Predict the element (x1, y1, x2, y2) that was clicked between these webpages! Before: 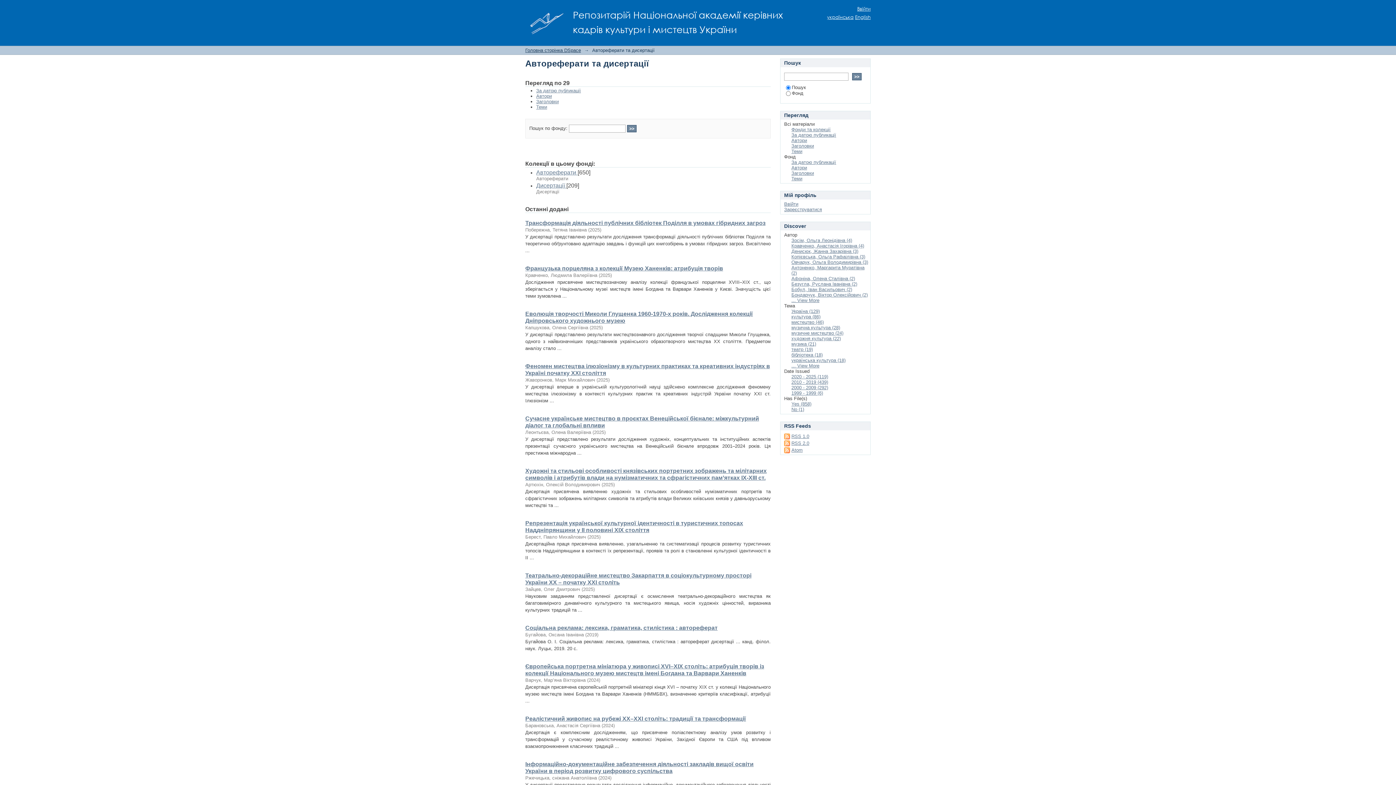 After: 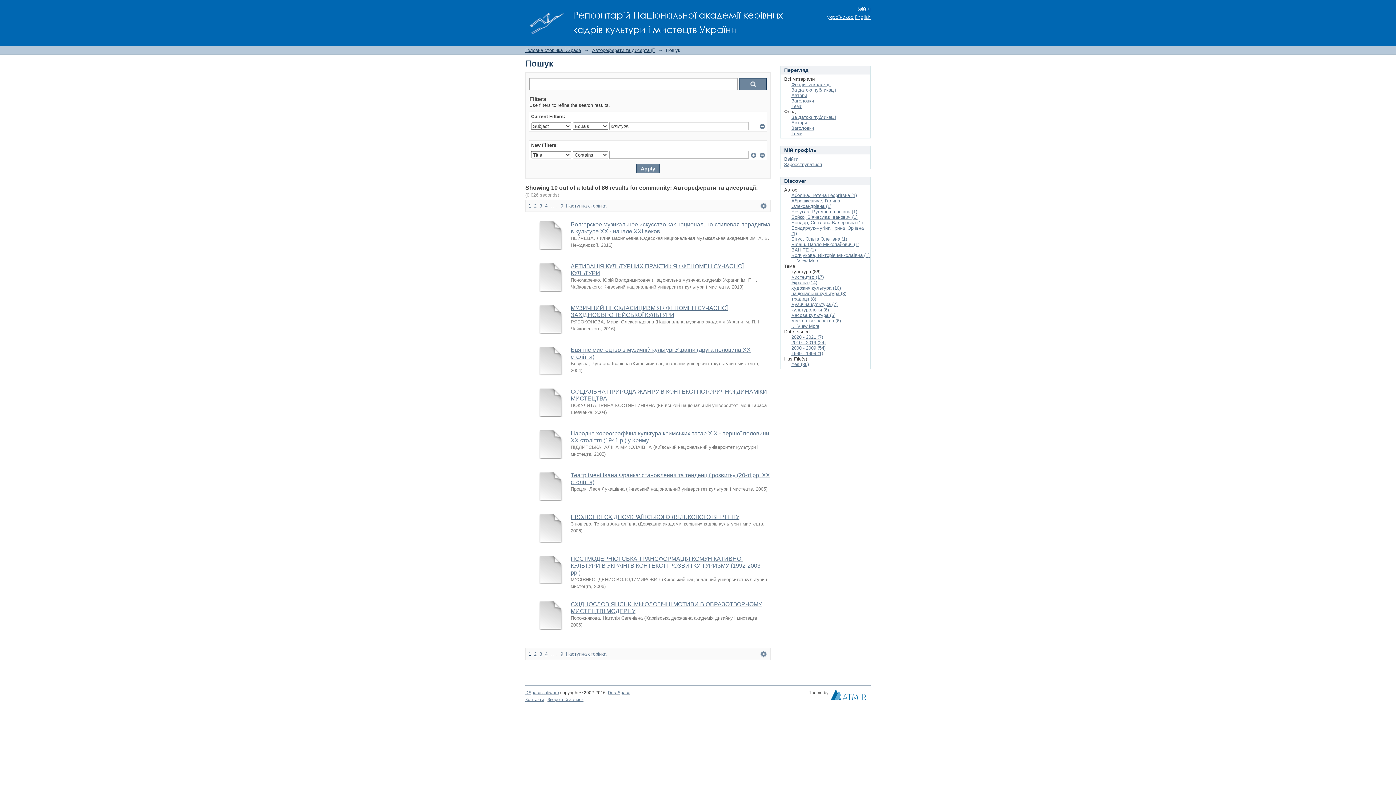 Action: label: культура (86) bbox: (791, 314, 820, 319)